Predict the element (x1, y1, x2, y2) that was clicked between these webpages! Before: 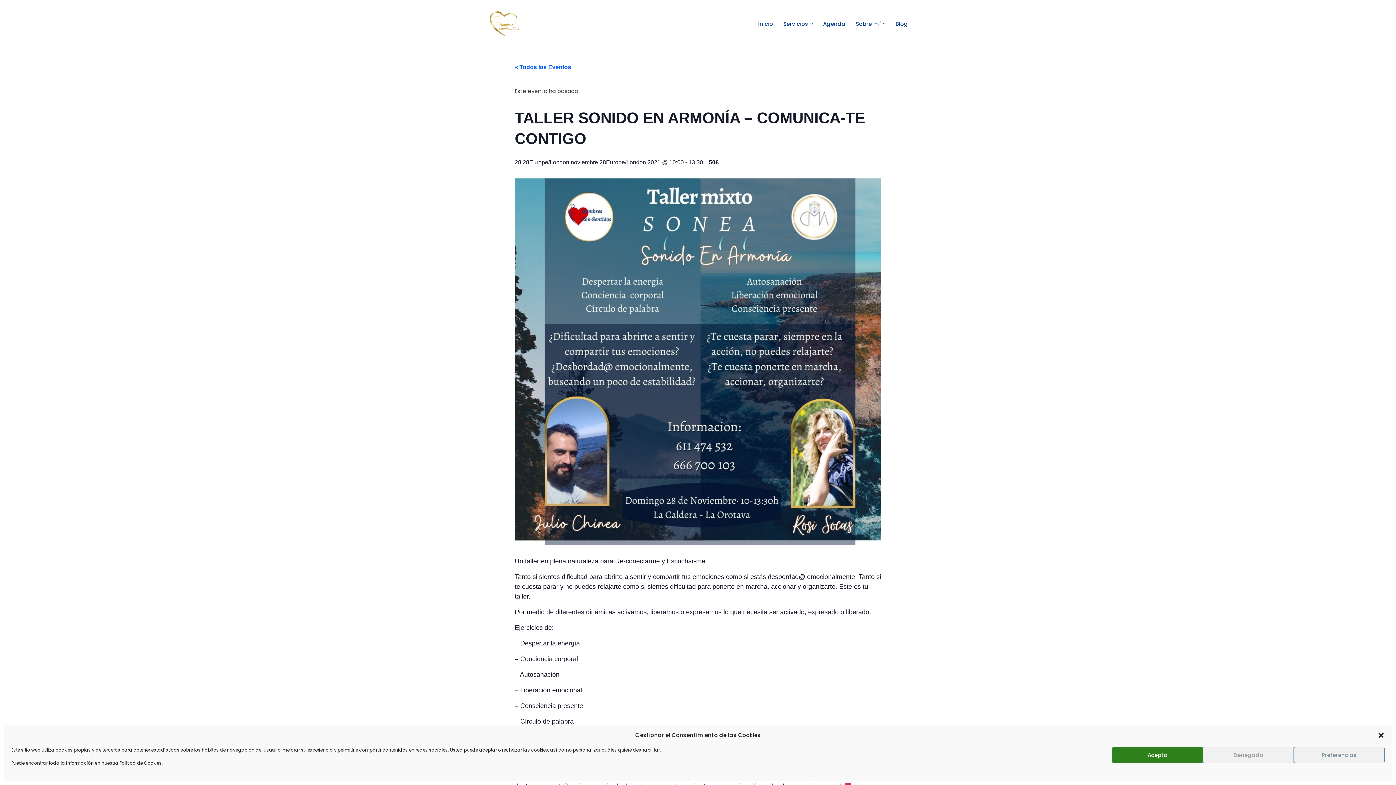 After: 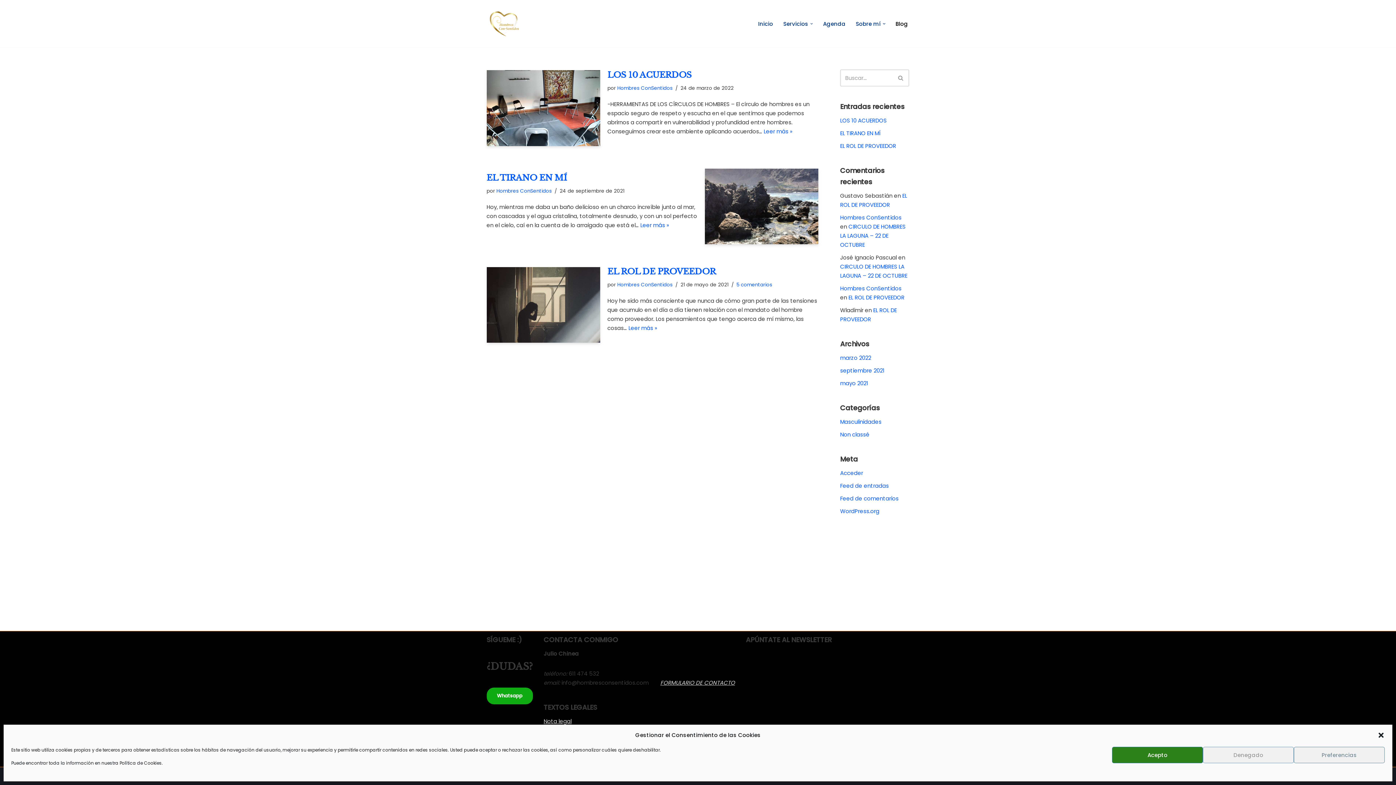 Action: bbox: (895, 19, 908, 28) label: Blog